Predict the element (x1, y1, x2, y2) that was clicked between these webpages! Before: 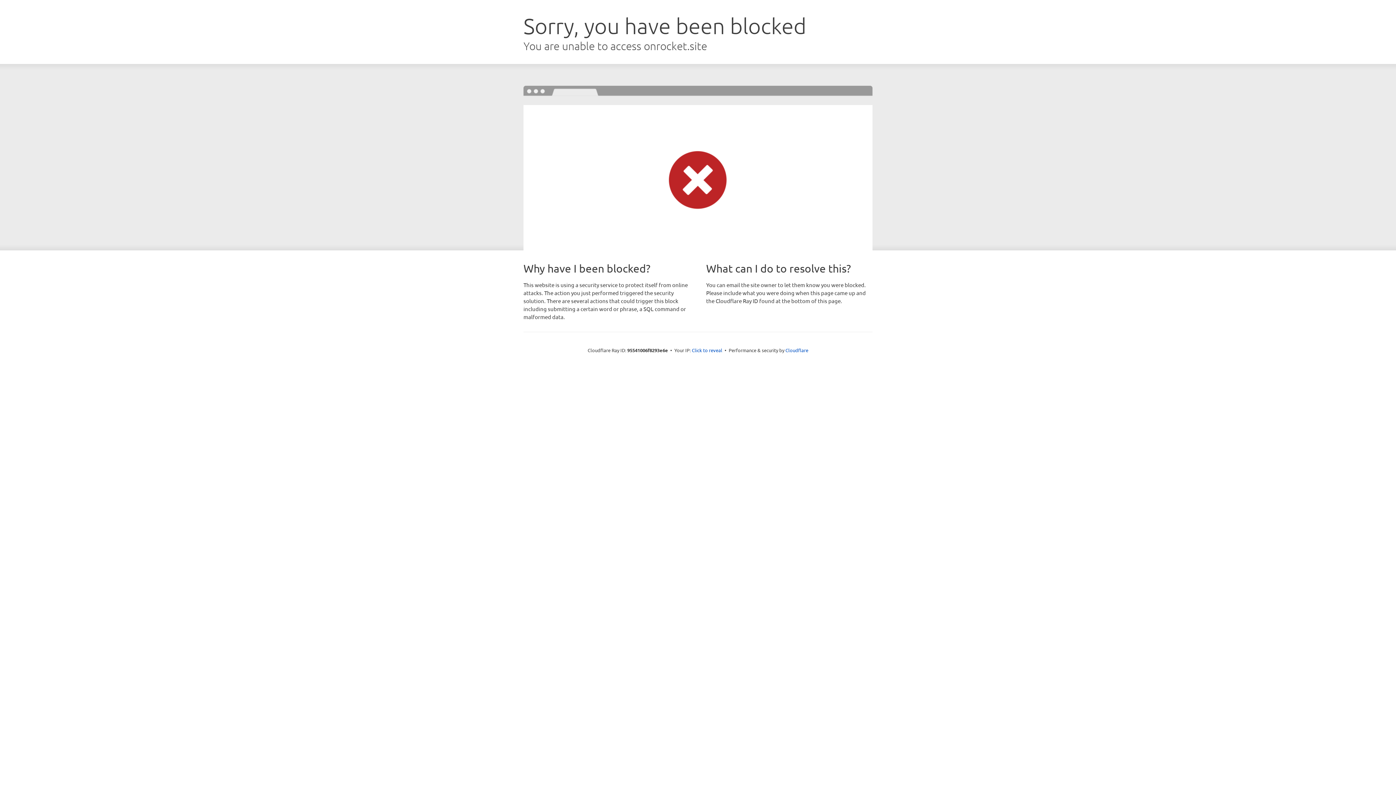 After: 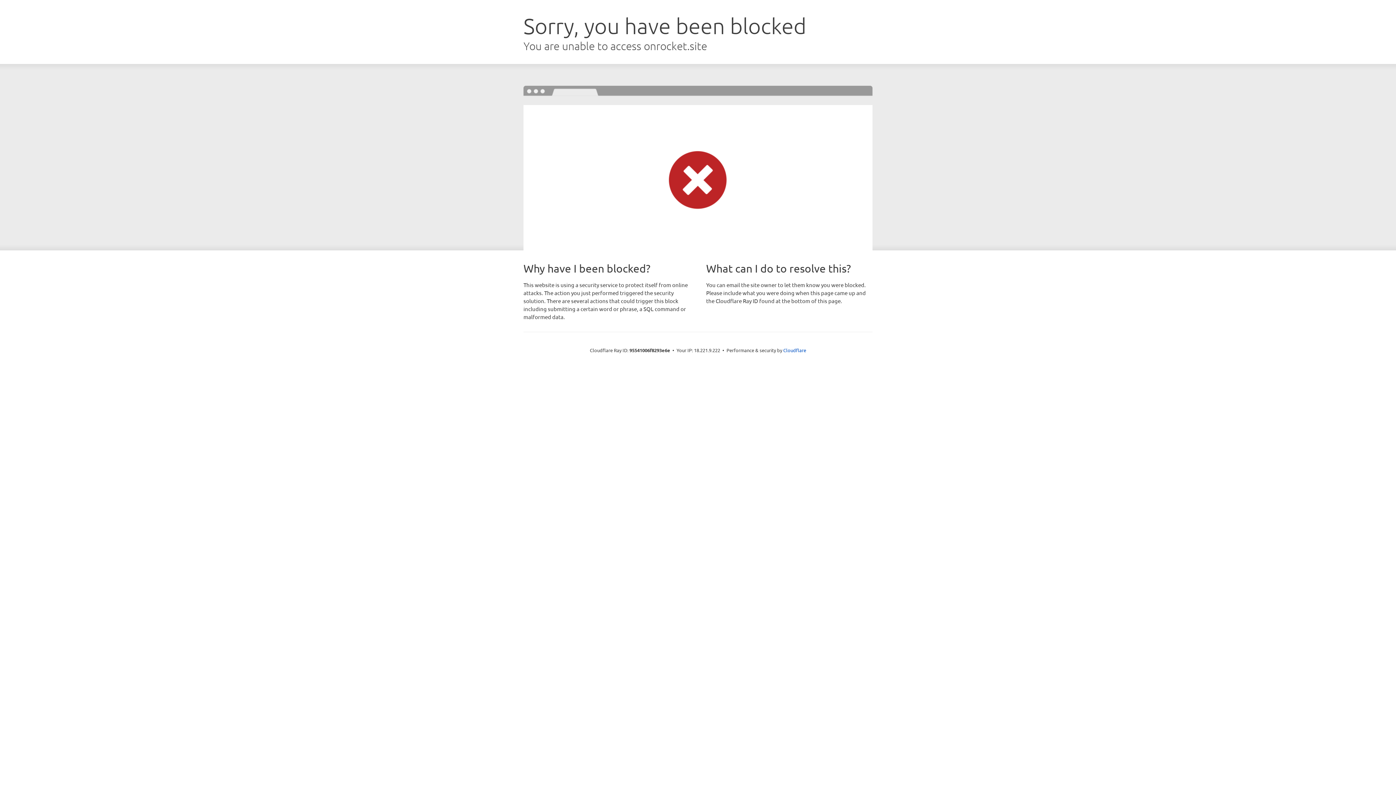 Action: label: Click to reveal bbox: (692, 346, 722, 353)